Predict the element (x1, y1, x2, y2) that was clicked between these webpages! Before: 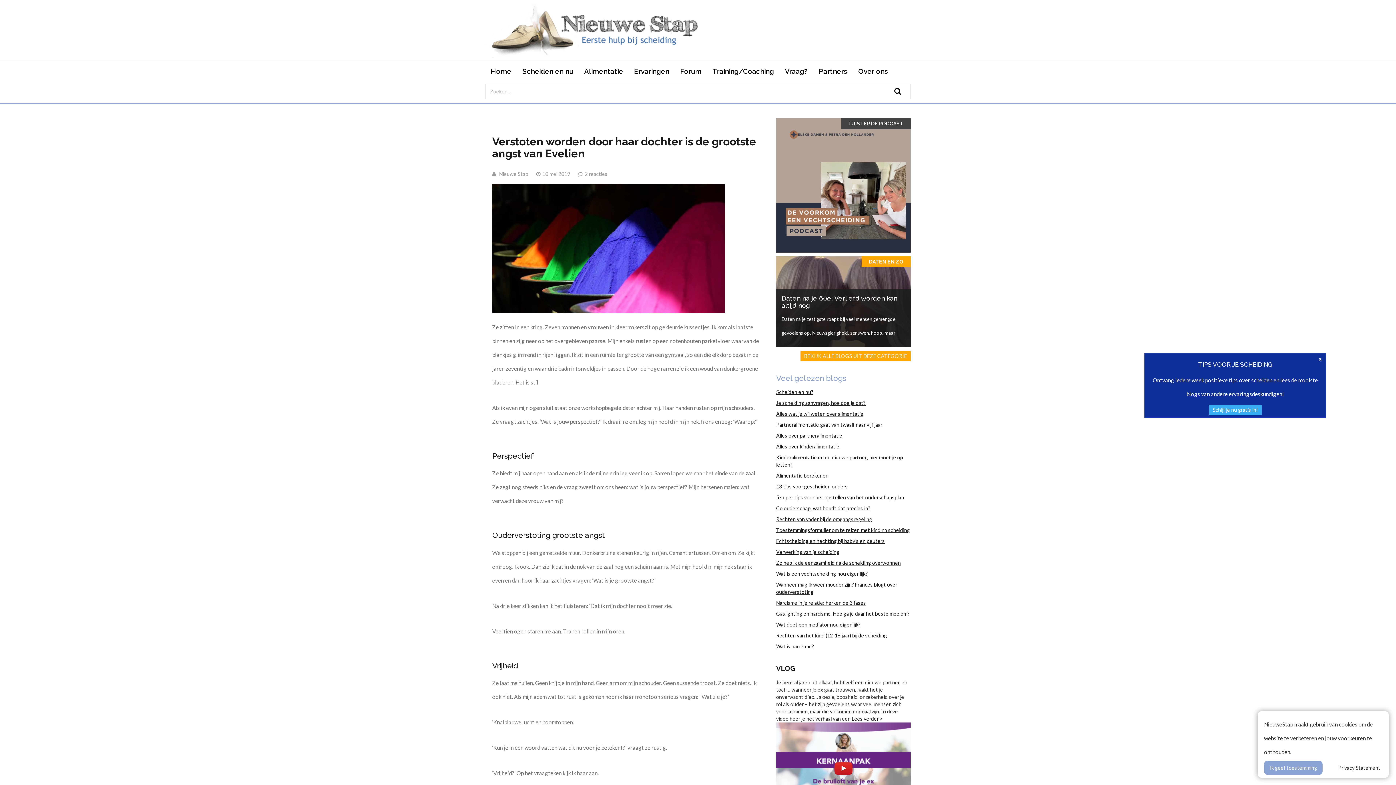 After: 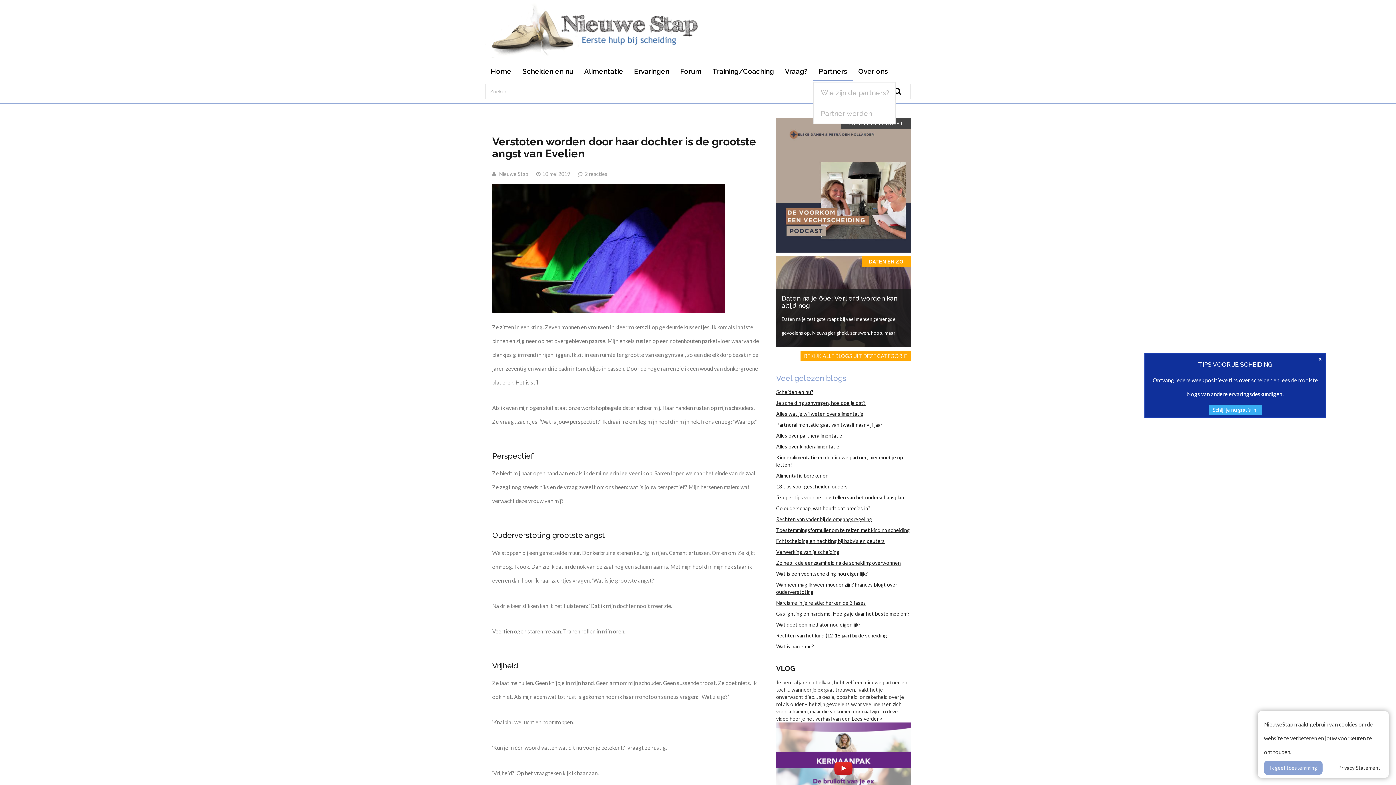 Action: bbox: (813, 61, 853, 81) label: Partners